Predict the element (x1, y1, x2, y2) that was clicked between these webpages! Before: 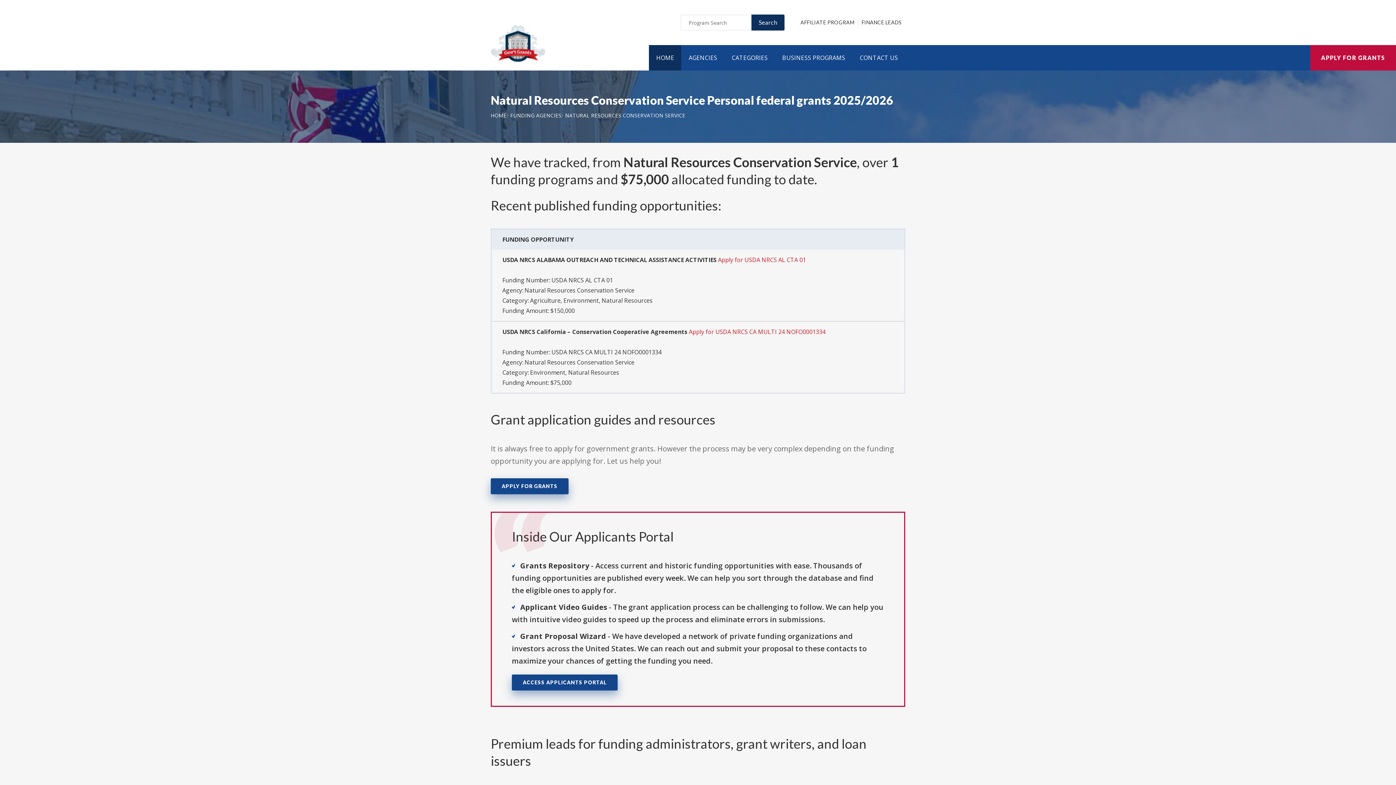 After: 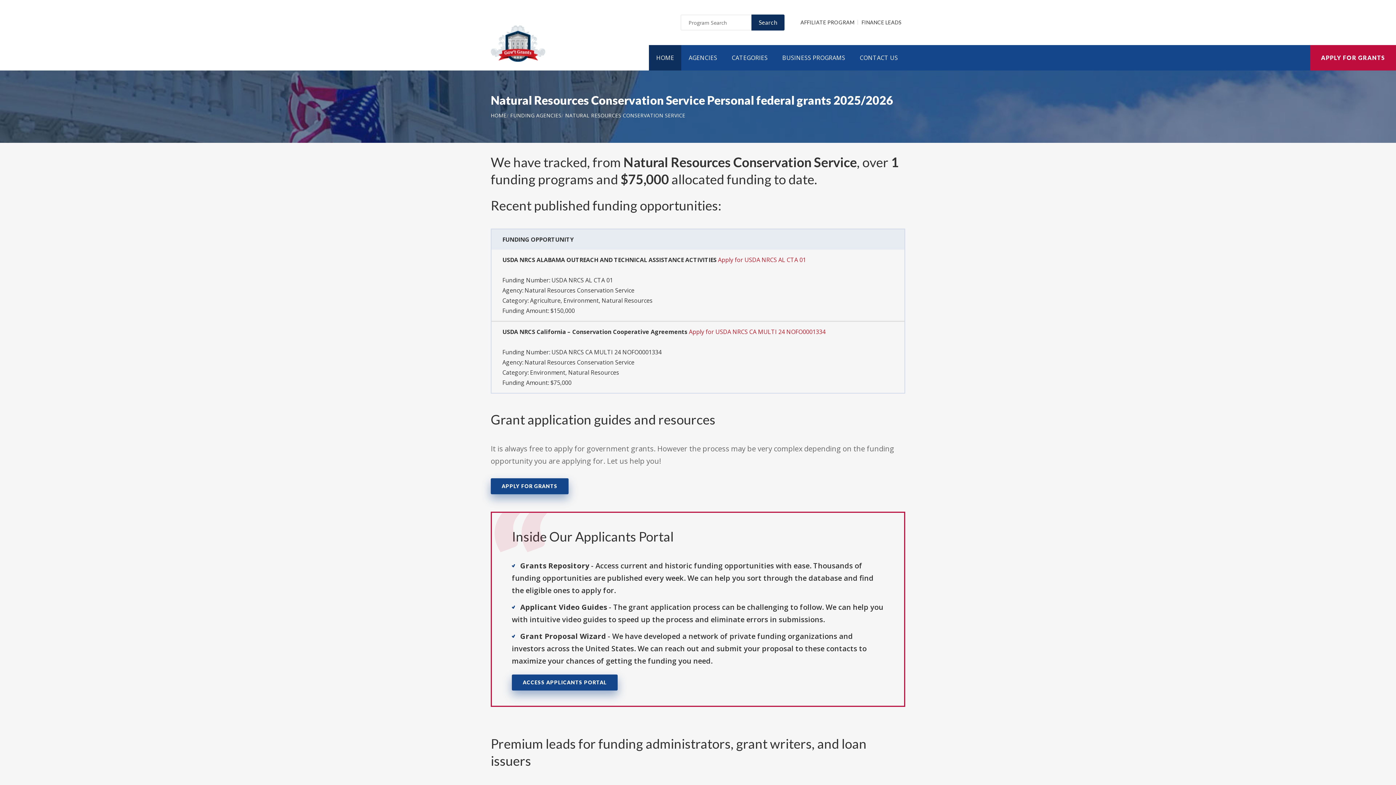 Action: label: Natural Resources Conservation Service bbox: (524, 358, 634, 366)